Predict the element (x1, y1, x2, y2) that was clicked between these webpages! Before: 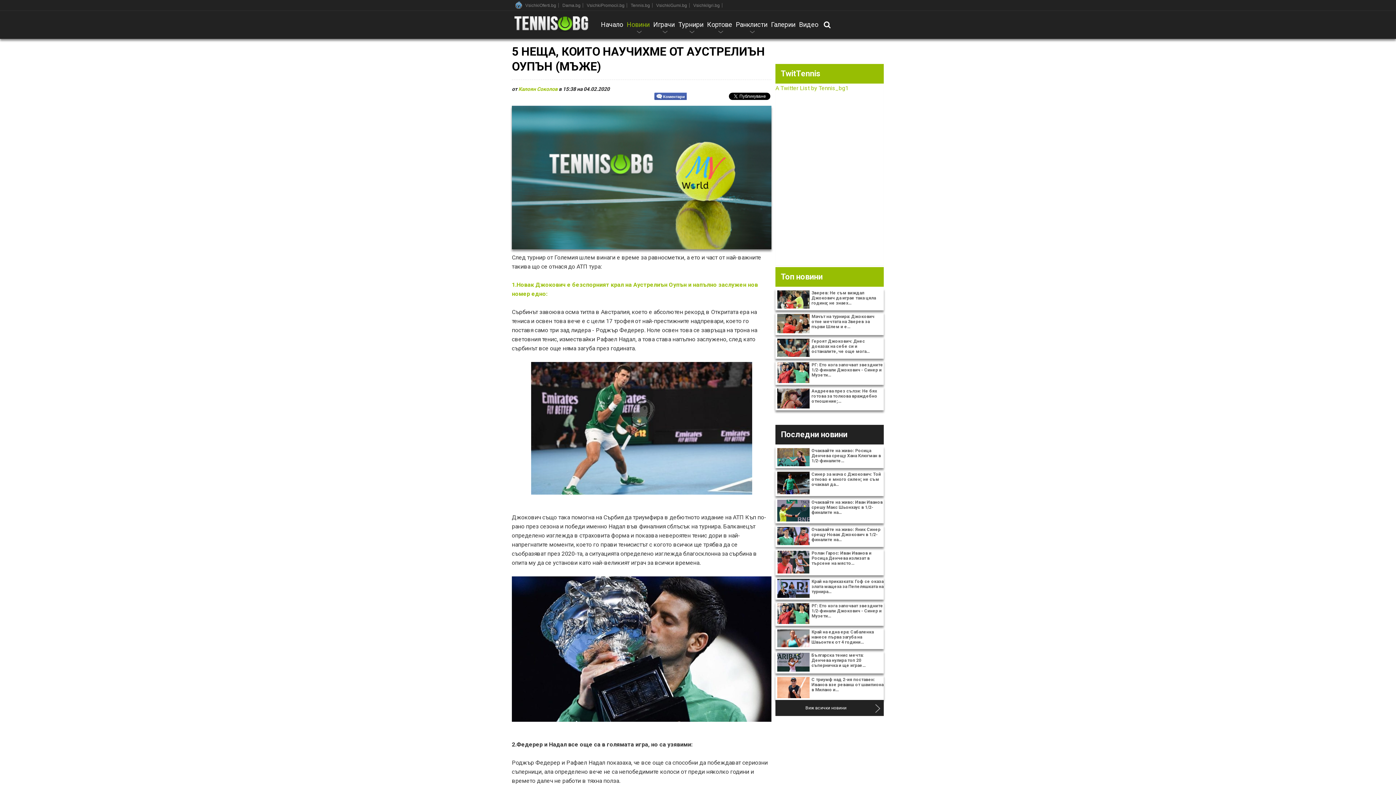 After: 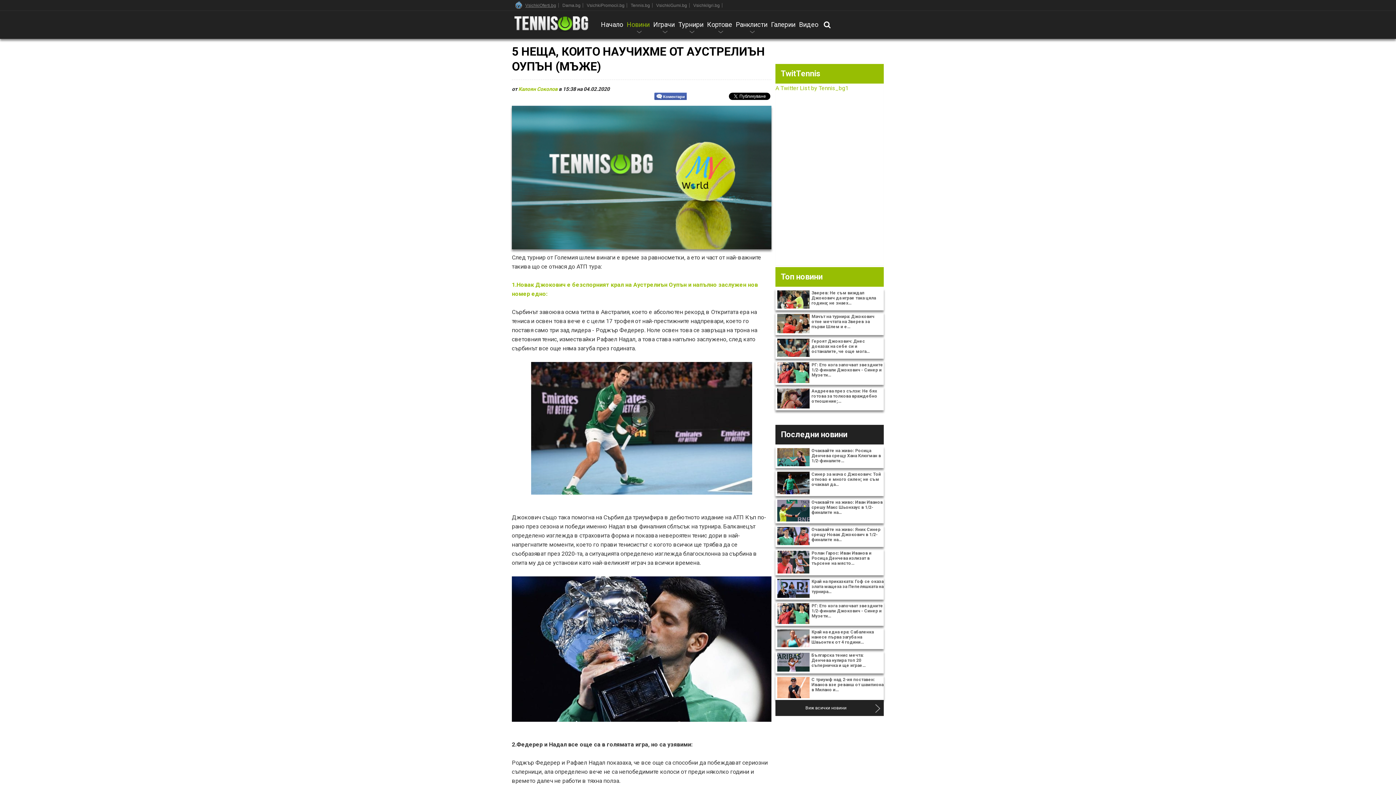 Action: bbox: (525, 2, 556, 8) label: VsichkiOferti.bg